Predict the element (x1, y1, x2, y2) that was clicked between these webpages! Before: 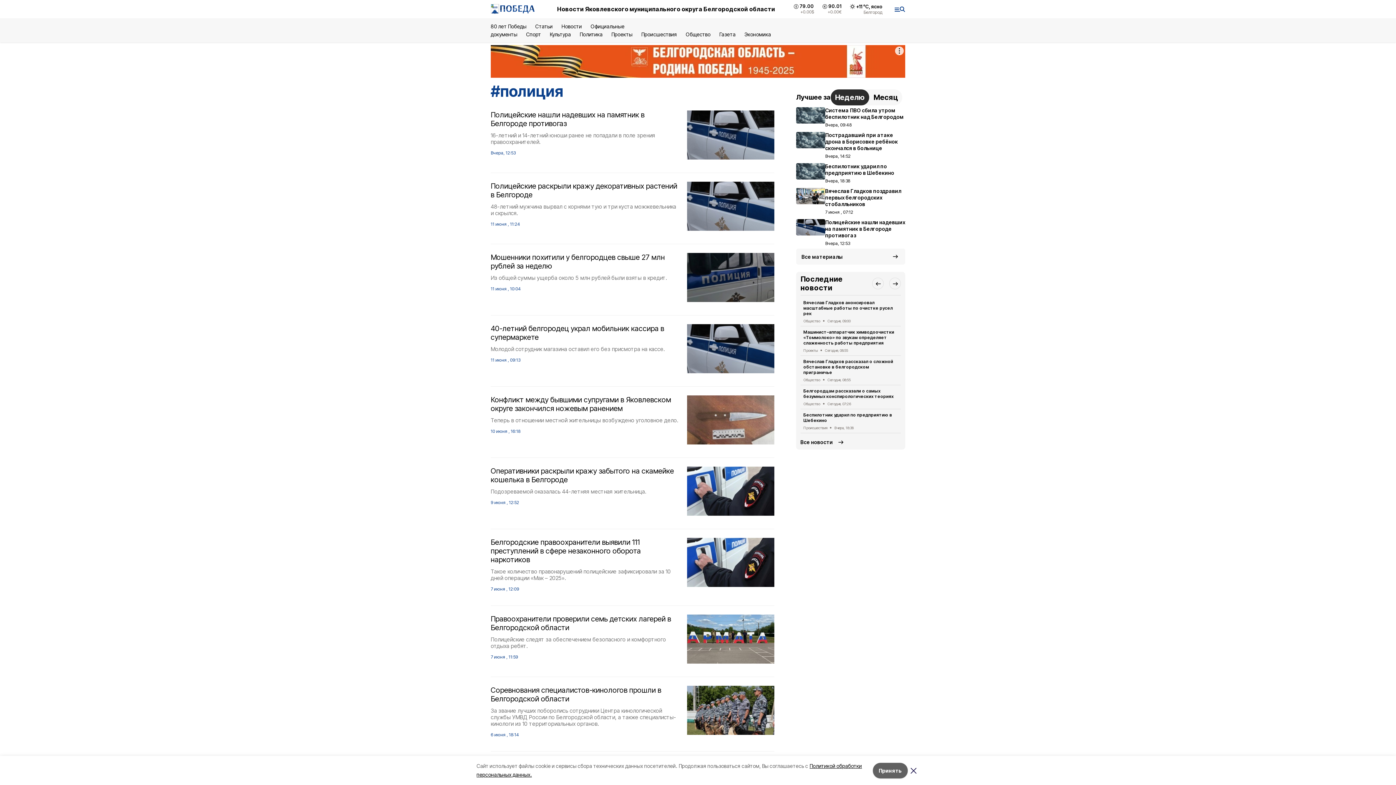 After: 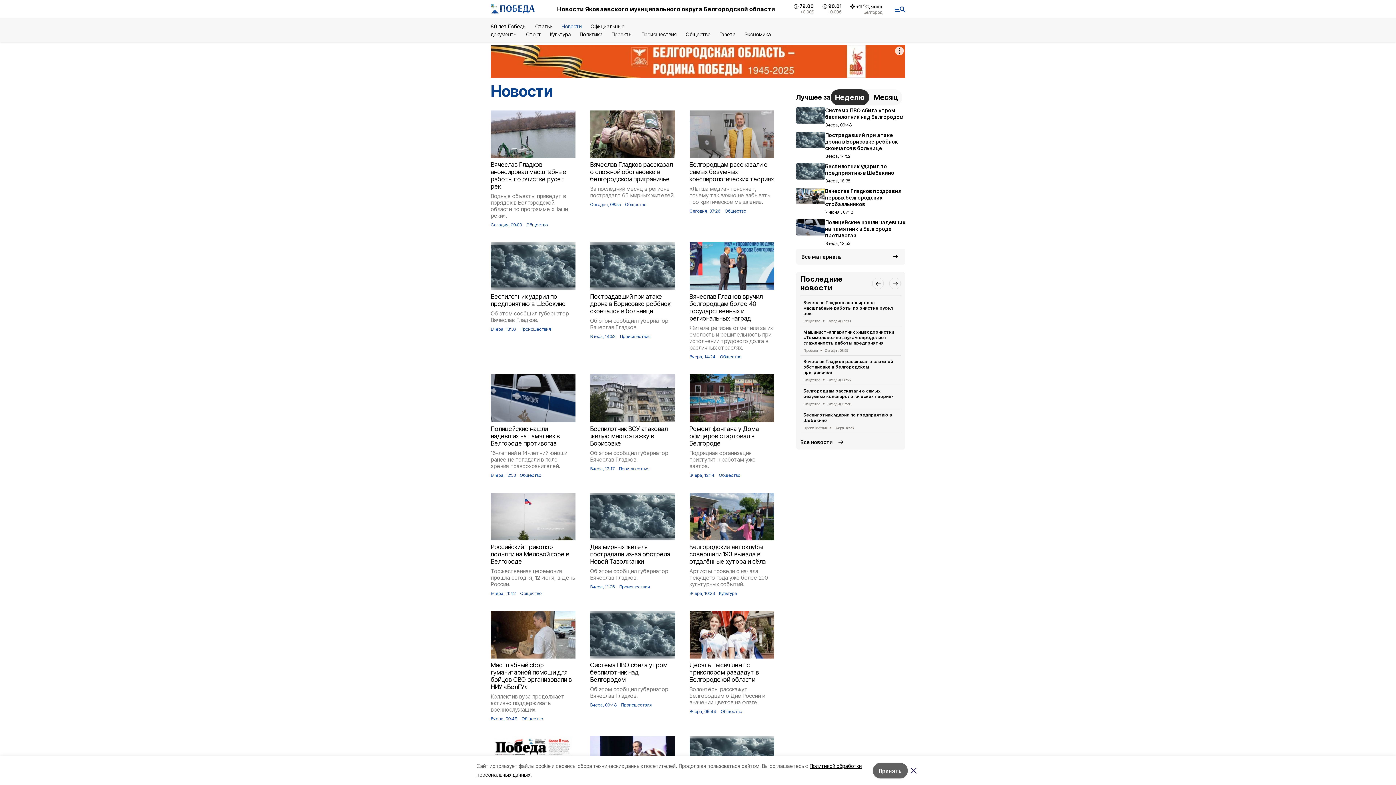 Action: bbox: (561, 23, 582, 29) label: Новости